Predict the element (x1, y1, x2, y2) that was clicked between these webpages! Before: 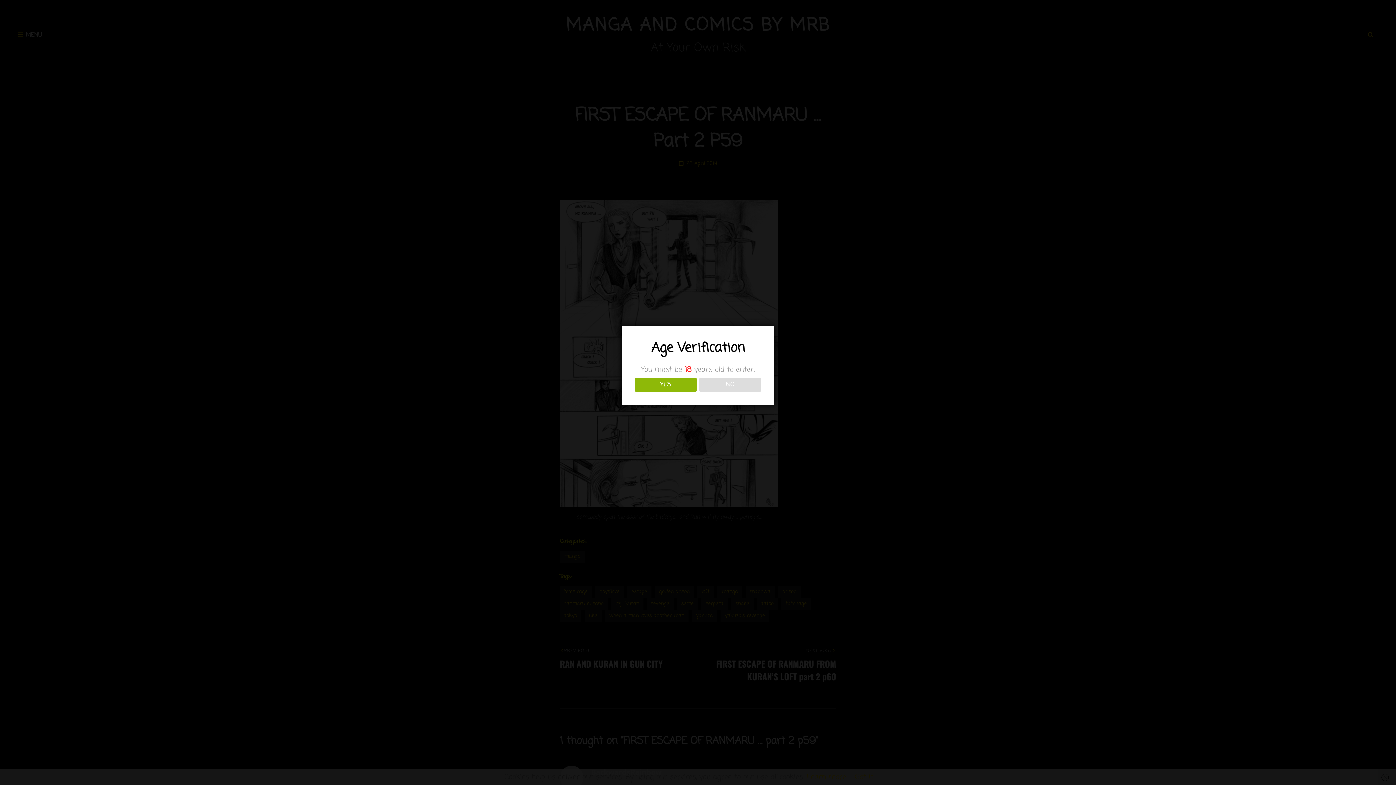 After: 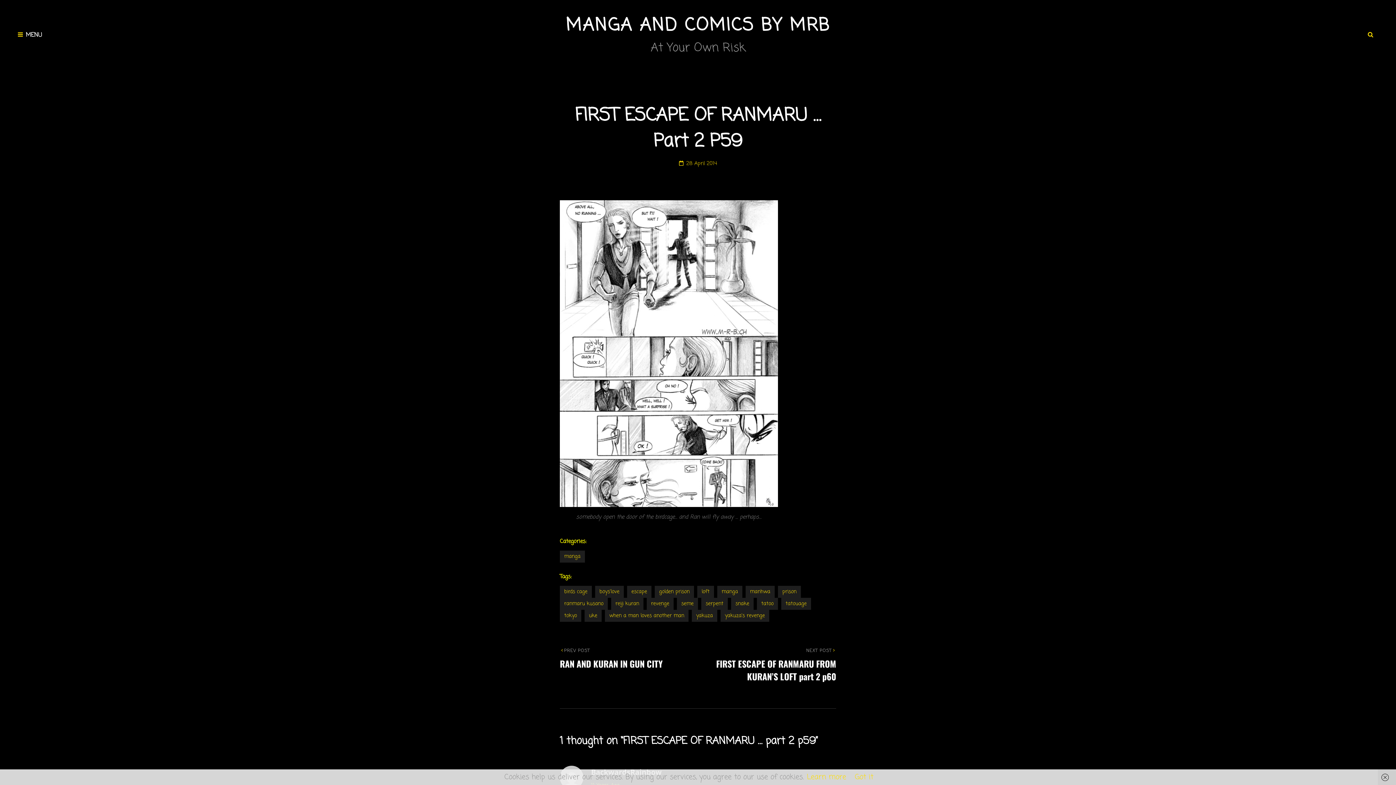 Action: label: YES bbox: (634, 378, 696, 391)